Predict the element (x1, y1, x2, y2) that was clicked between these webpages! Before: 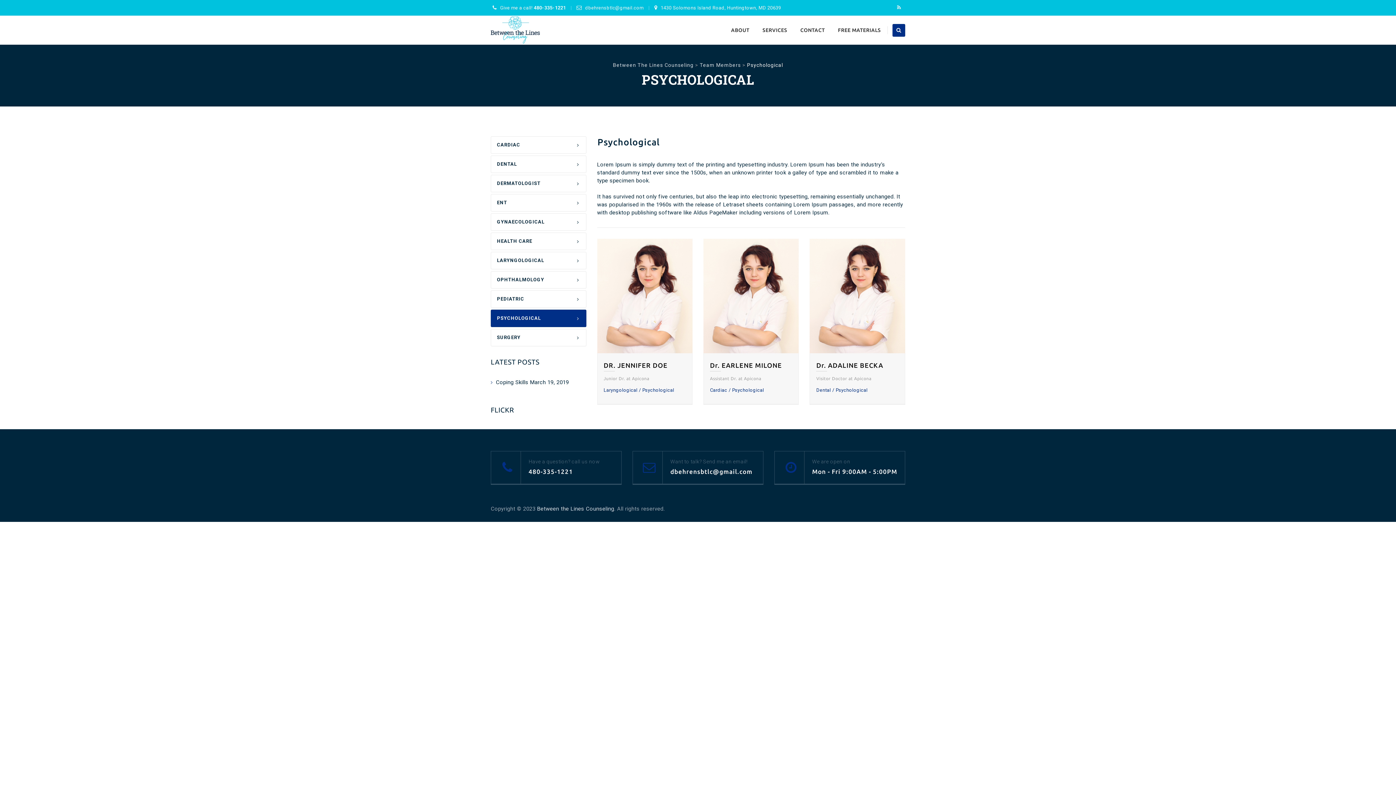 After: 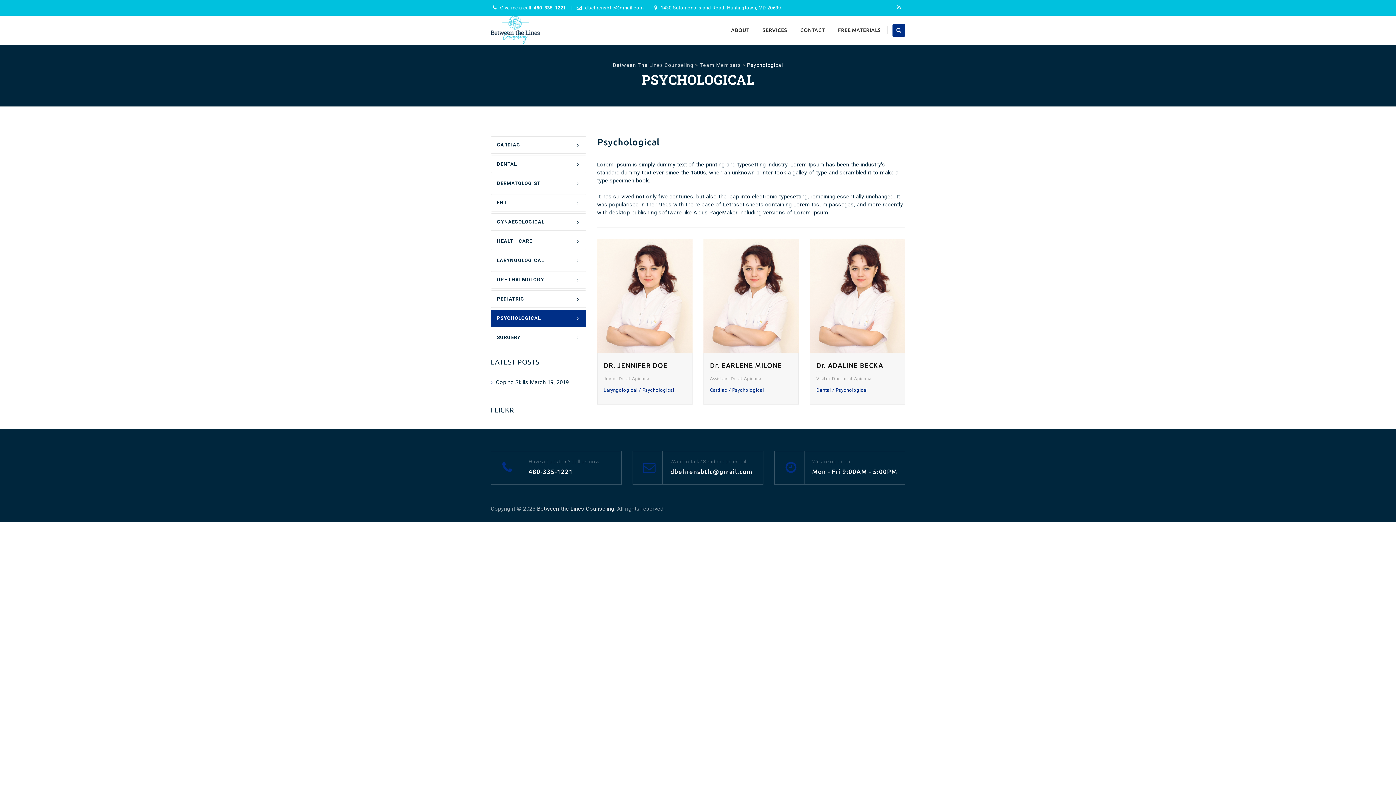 Action: bbox: (831, 386, 867, 394) label: Psychological